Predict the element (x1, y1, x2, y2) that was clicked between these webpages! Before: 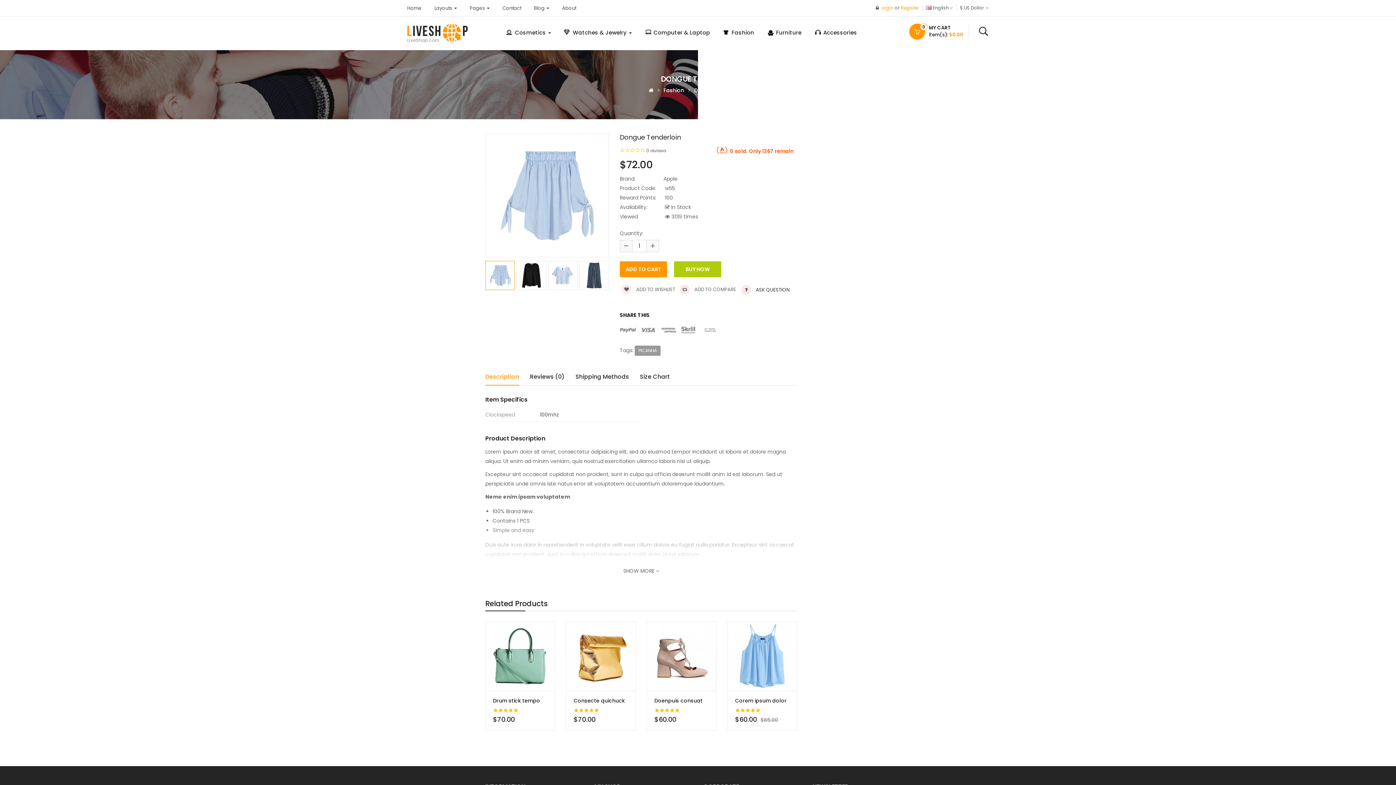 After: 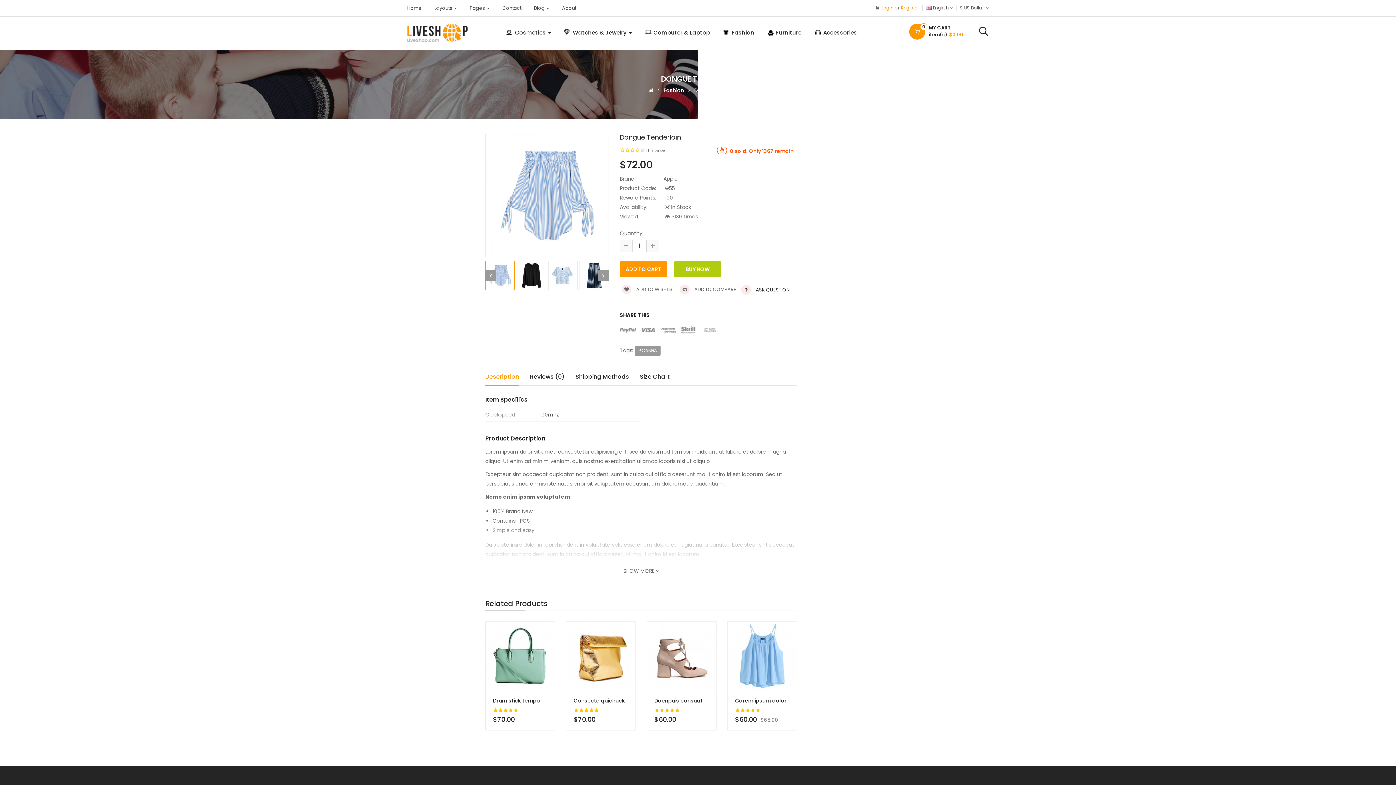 Action: bbox: (485, 261, 515, 290)